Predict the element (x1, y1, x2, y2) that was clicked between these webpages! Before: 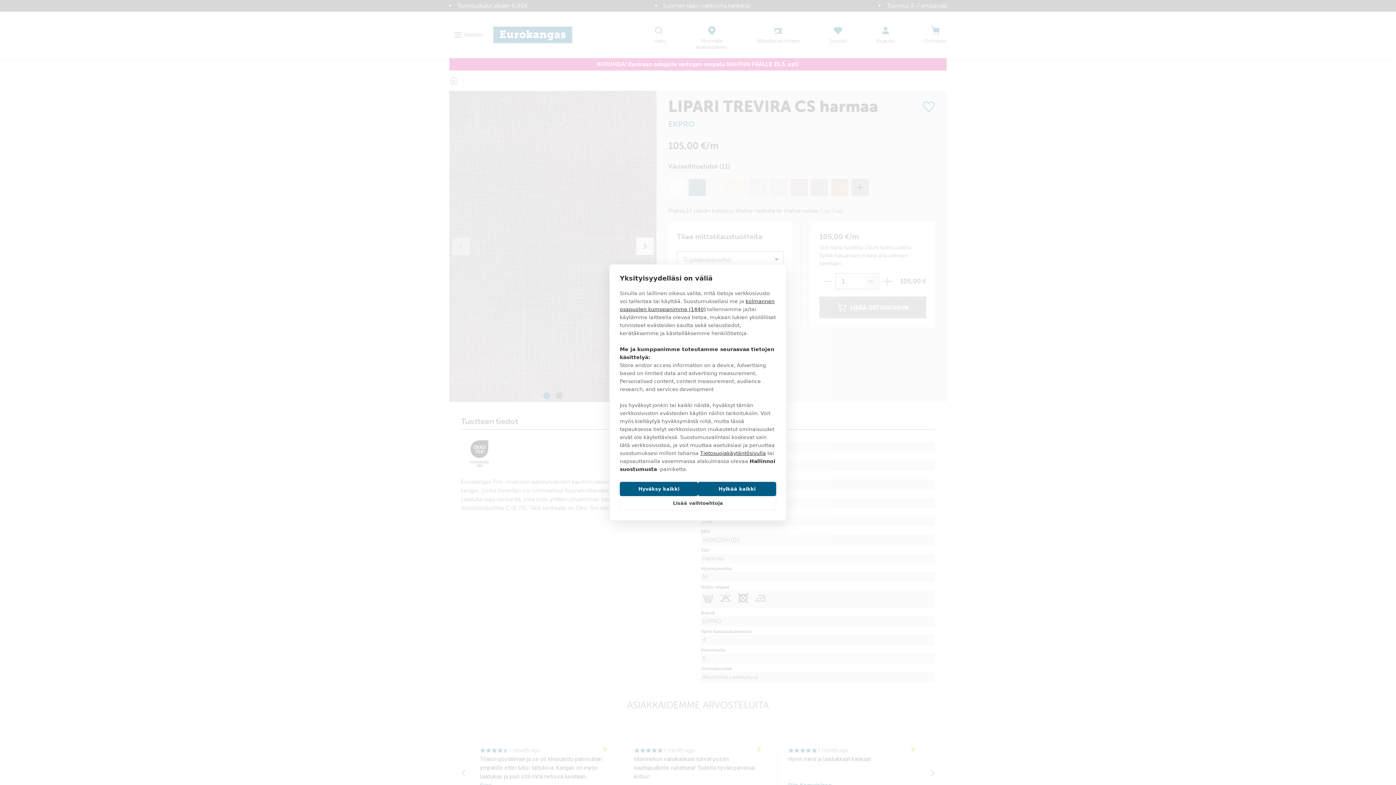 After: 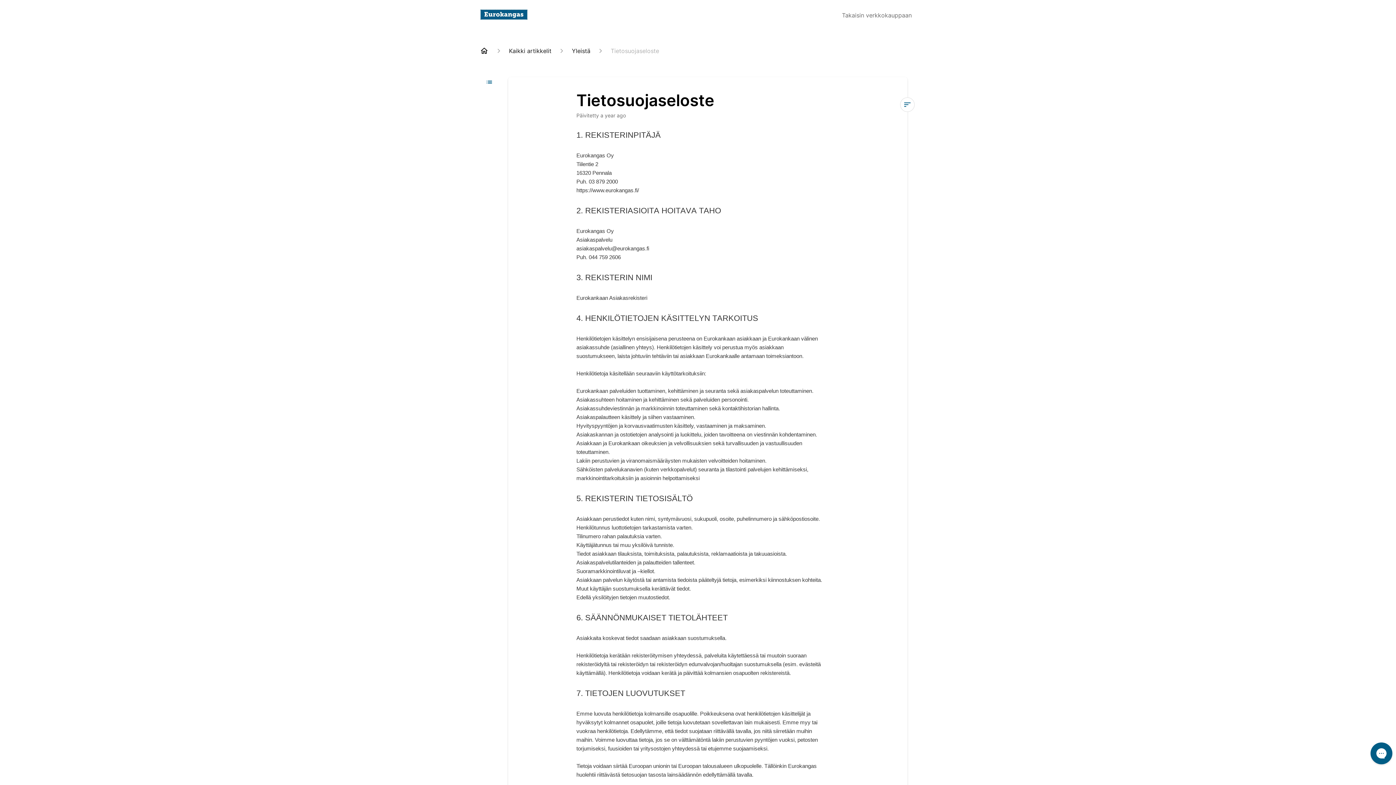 Action: label: Tietosuojakäytäntösivulla bbox: (700, 450, 766, 456)